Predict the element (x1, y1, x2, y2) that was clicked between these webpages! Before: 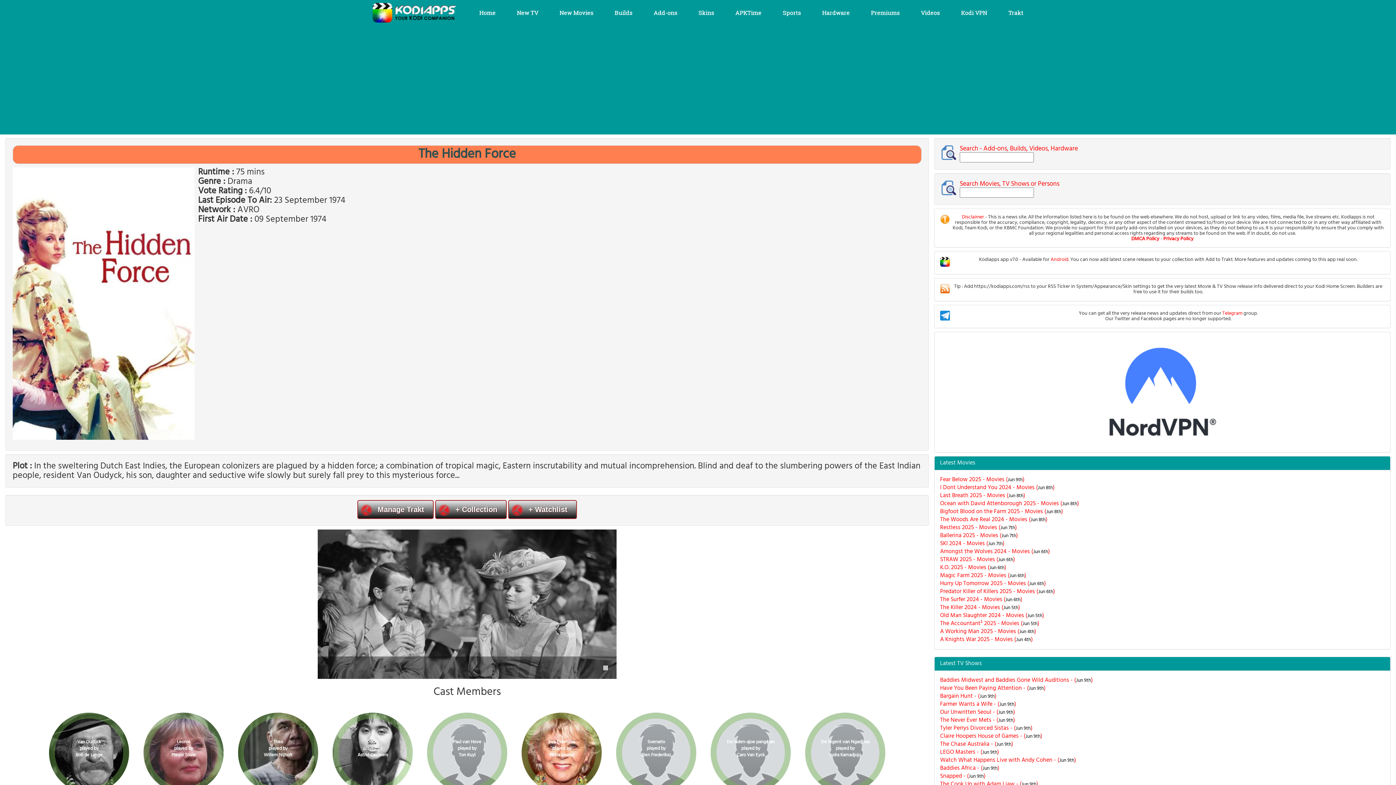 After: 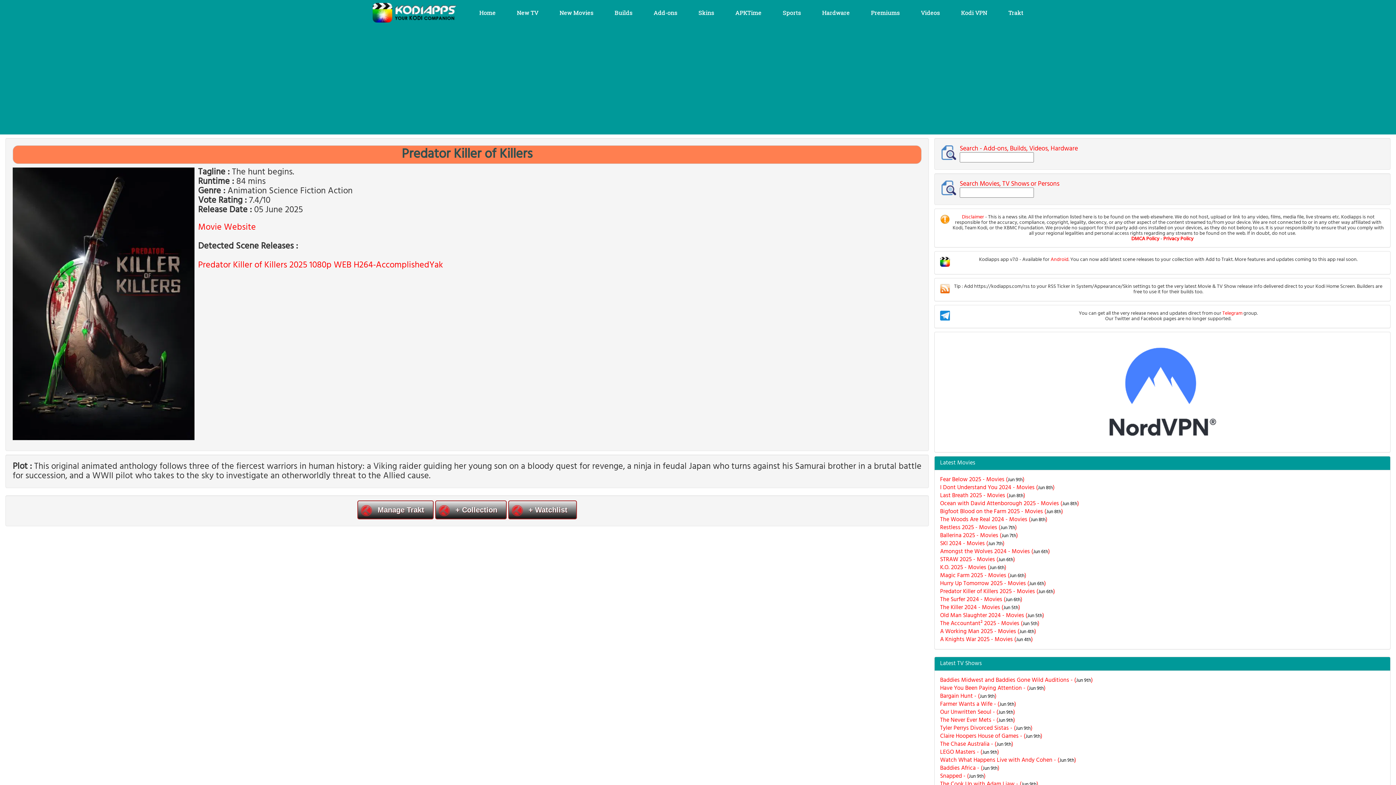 Action: bbox: (940, 588, 1385, 596) label: Predator Killer of Killers 2025 - Movies (Jun 6th)